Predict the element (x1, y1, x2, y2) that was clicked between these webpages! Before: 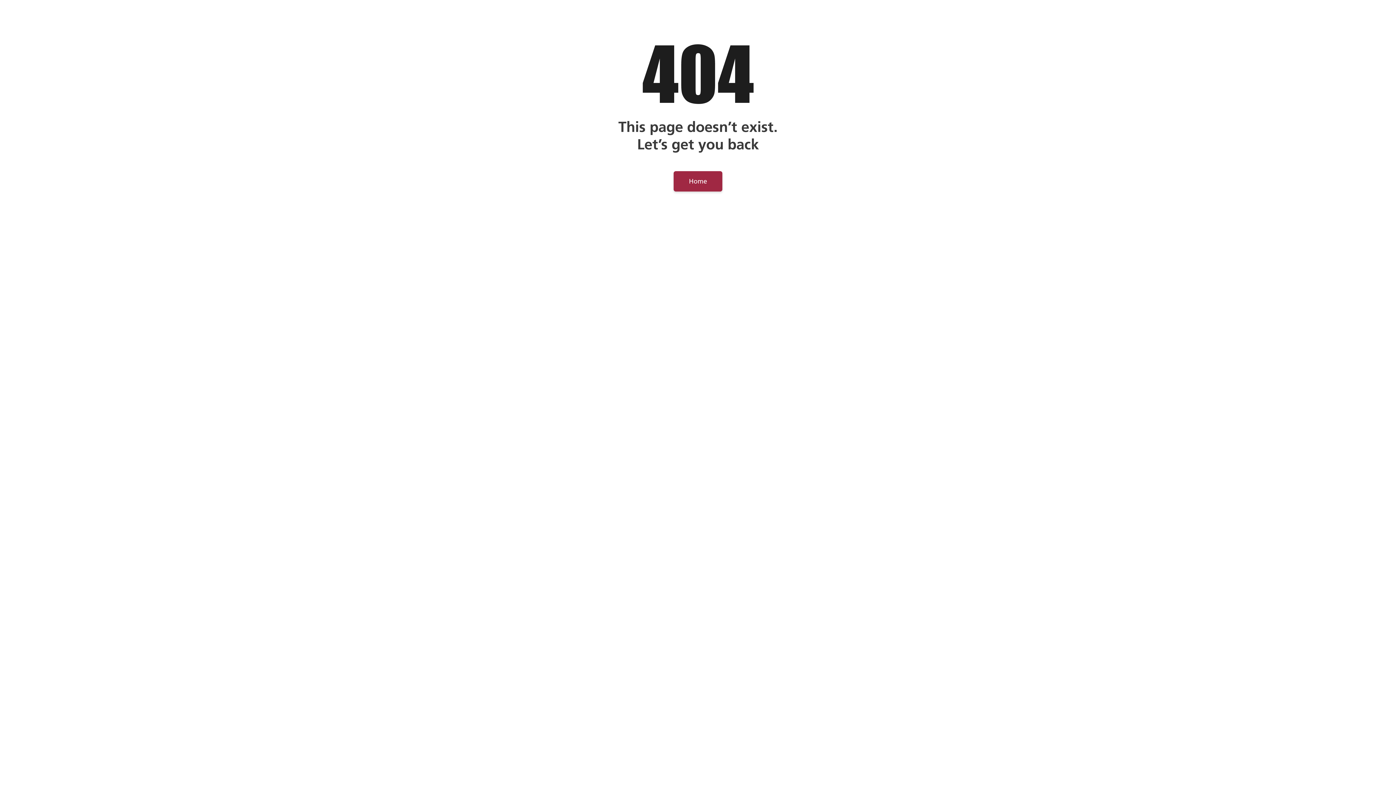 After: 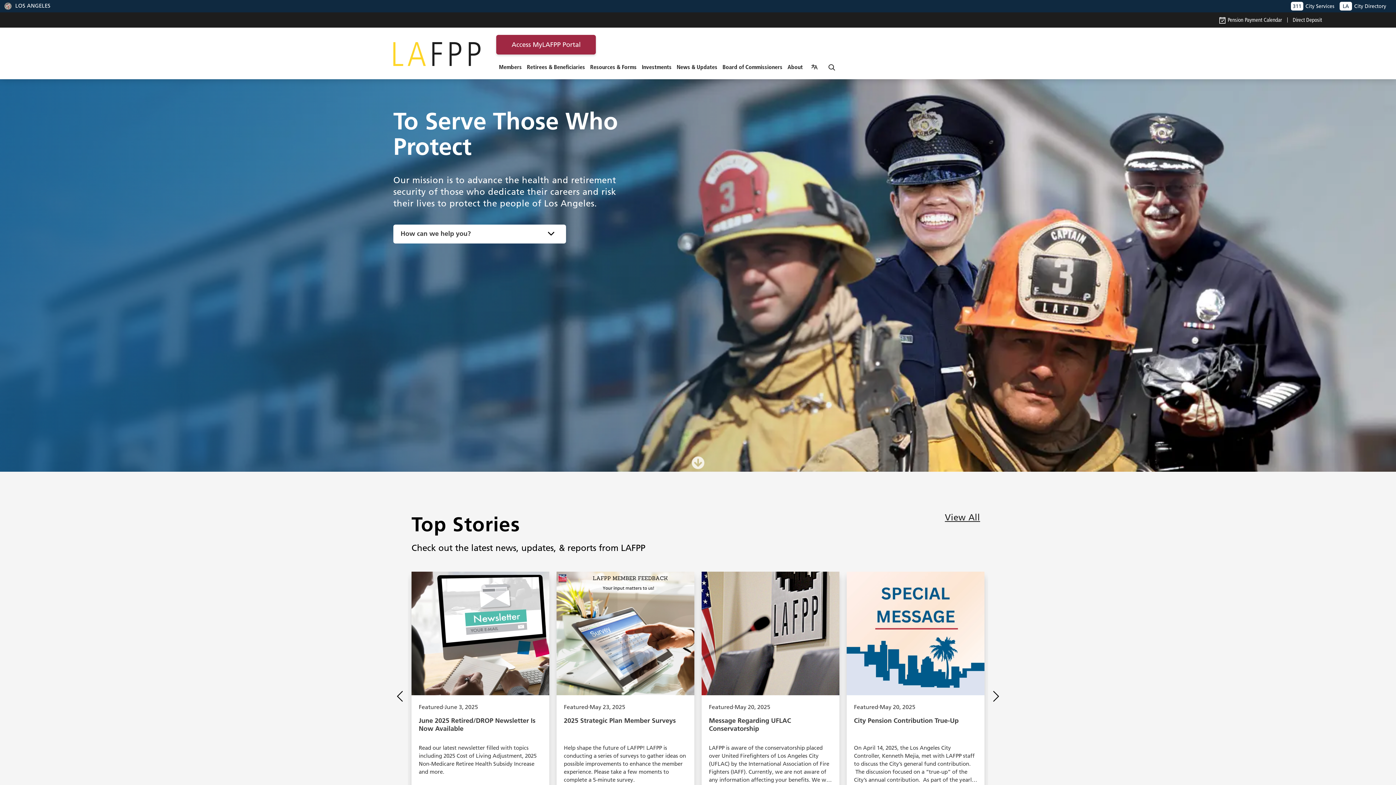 Action: bbox: (673, 171, 722, 191) label: Home